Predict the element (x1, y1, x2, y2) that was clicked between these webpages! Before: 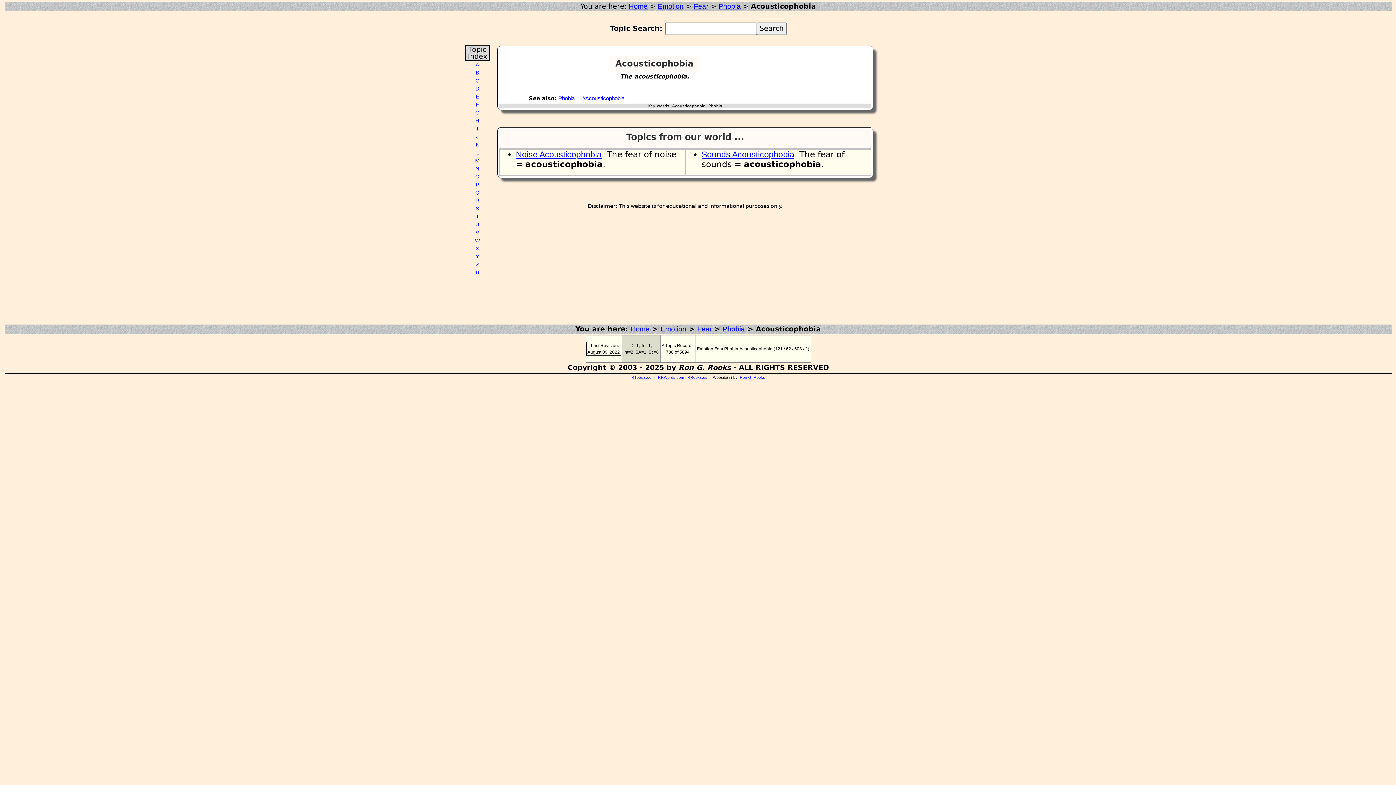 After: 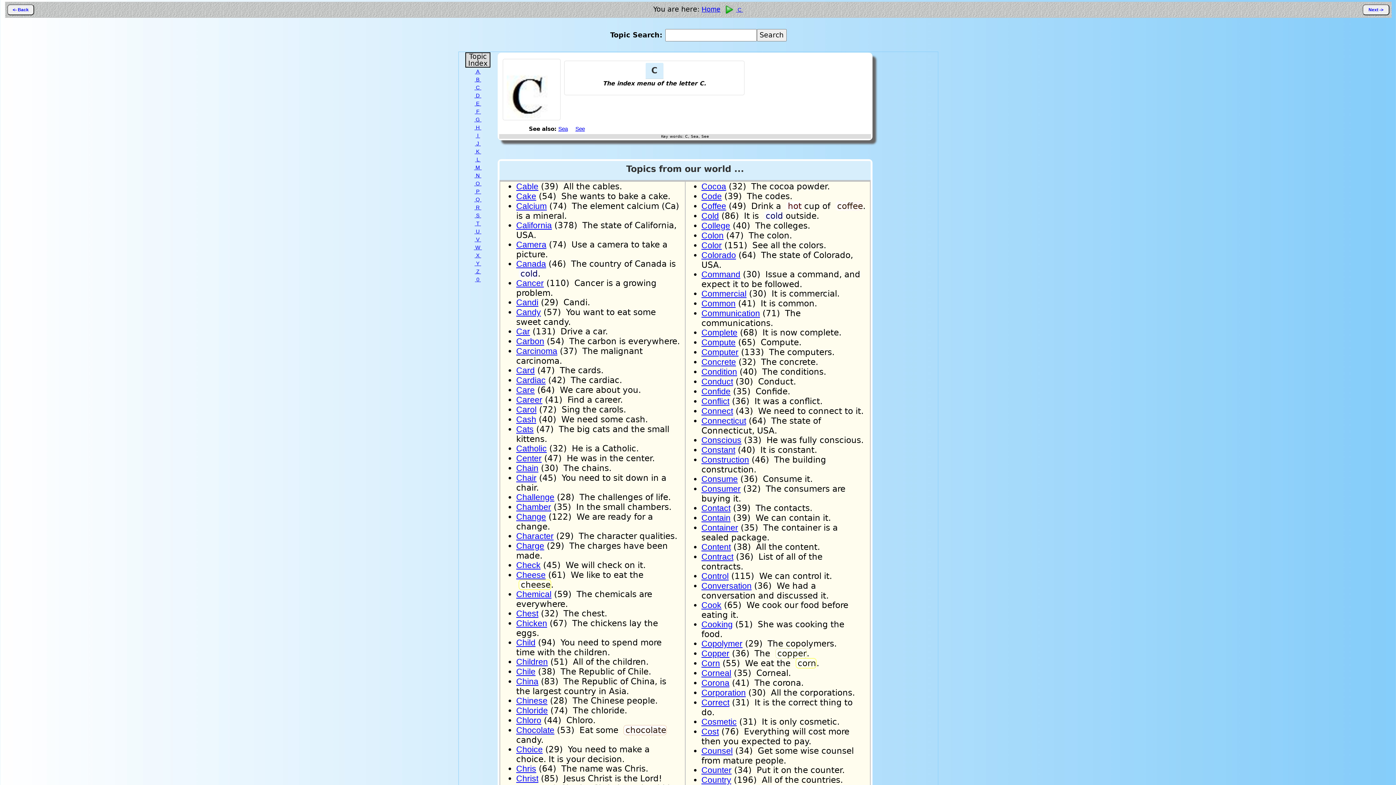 Action: bbox: (474, 77, 481, 83) label:  C 